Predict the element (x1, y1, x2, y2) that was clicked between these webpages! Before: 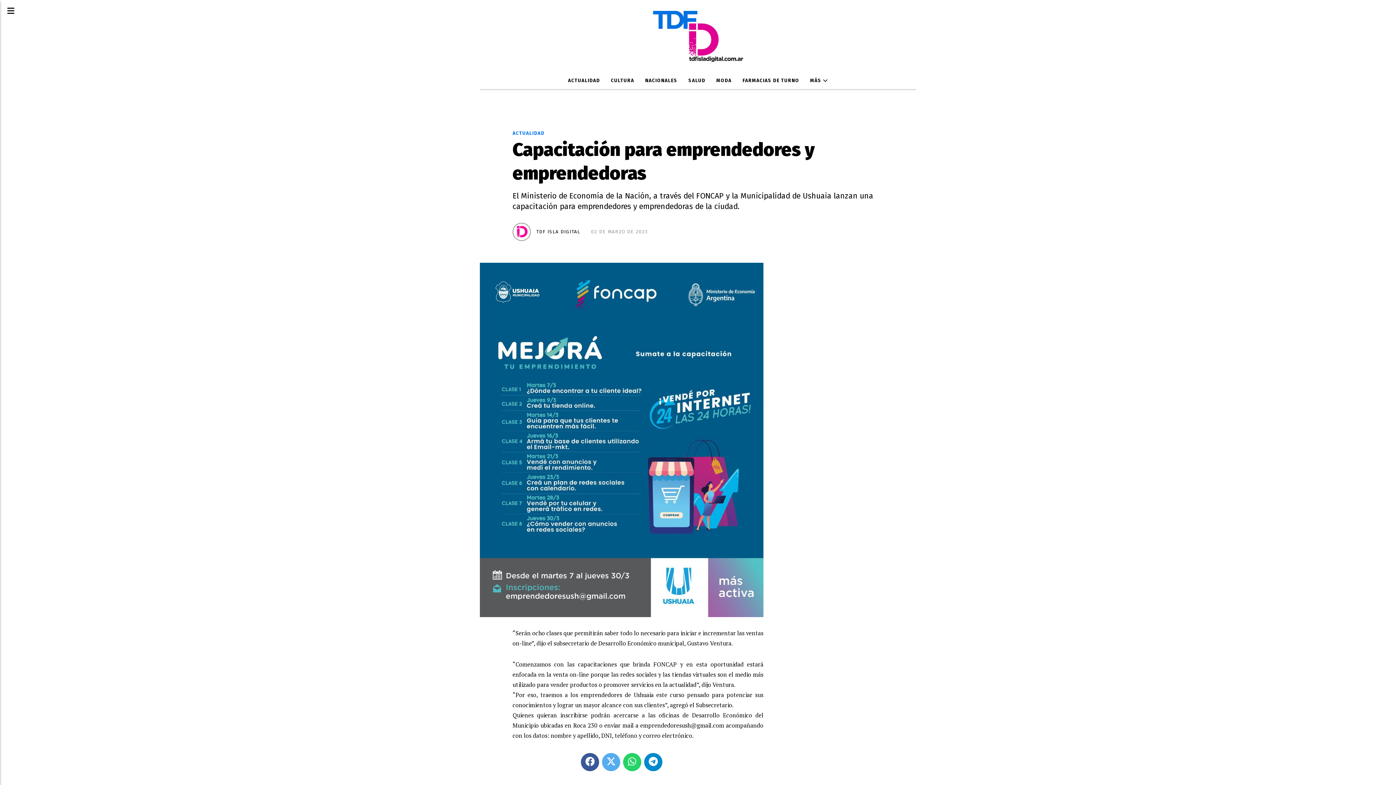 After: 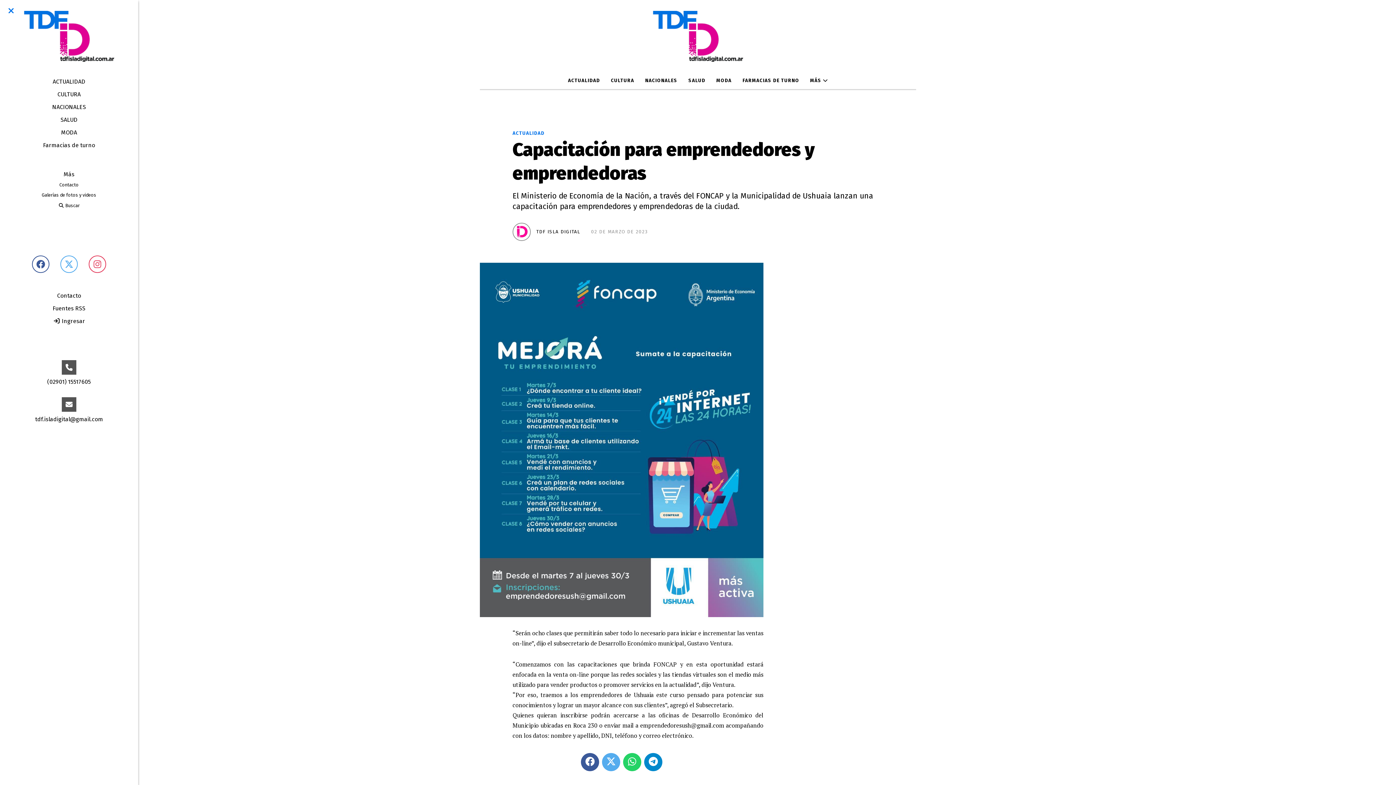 Action: bbox: (0, 0, 21, 21)